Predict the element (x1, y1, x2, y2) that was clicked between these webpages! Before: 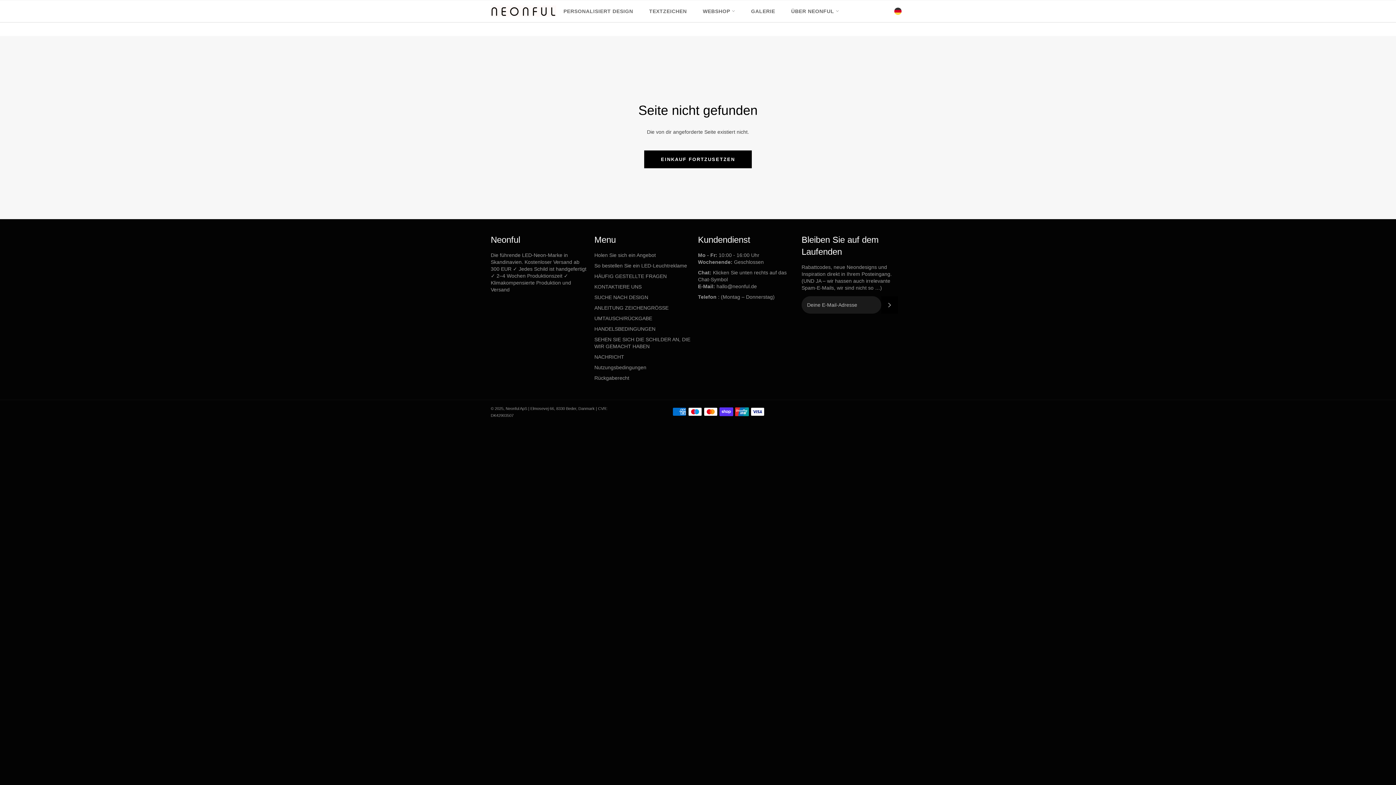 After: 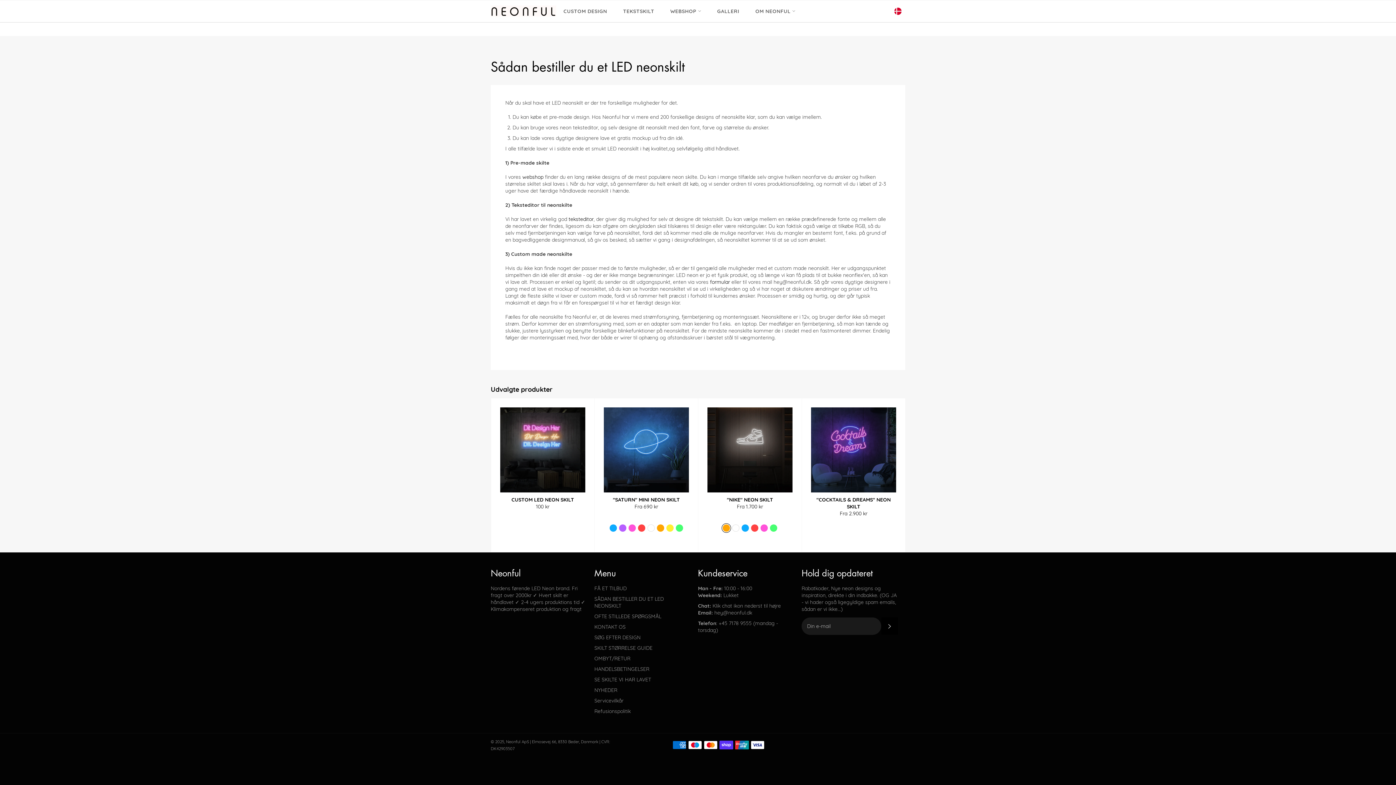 Action: bbox: (594, 262, 687, 268) label: So bestellen Sie ein LED-Leuchtreklame